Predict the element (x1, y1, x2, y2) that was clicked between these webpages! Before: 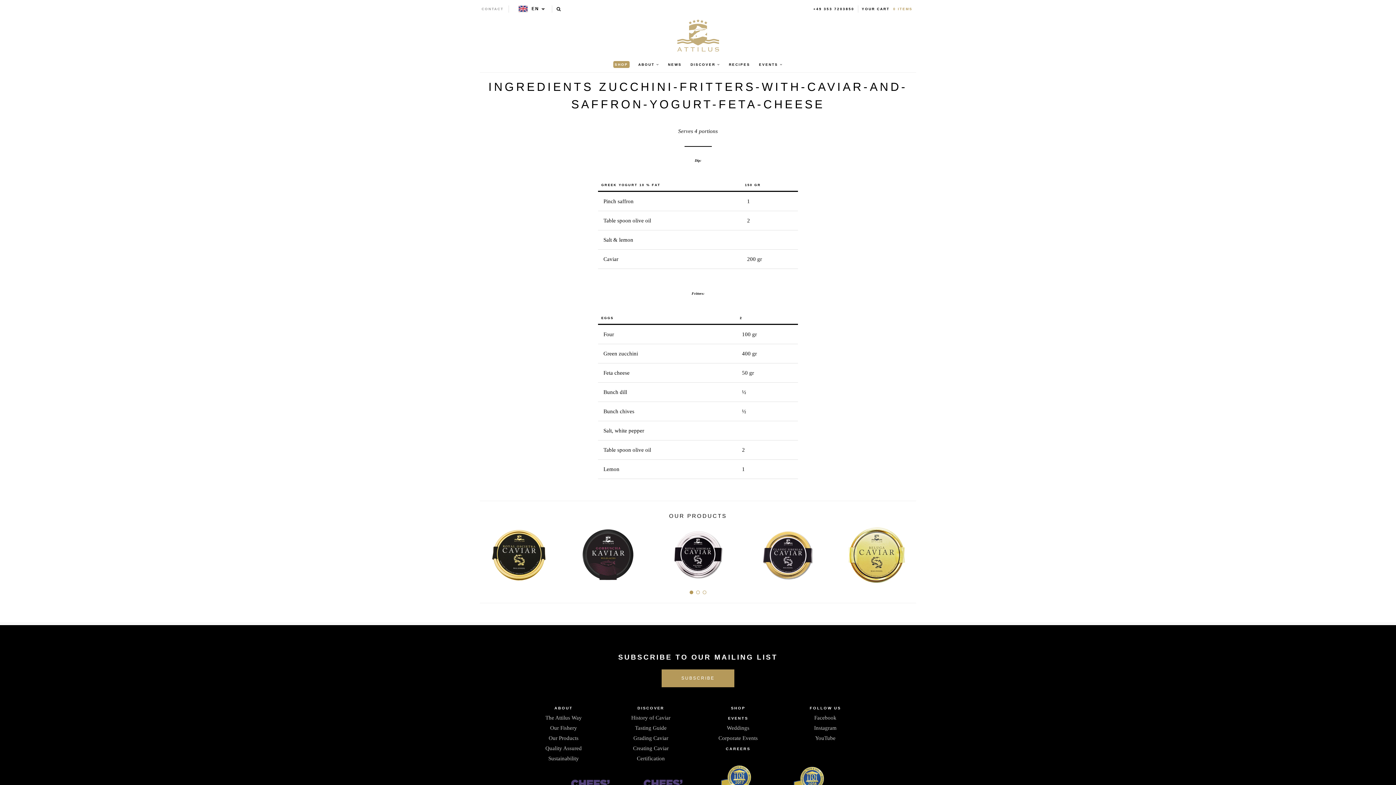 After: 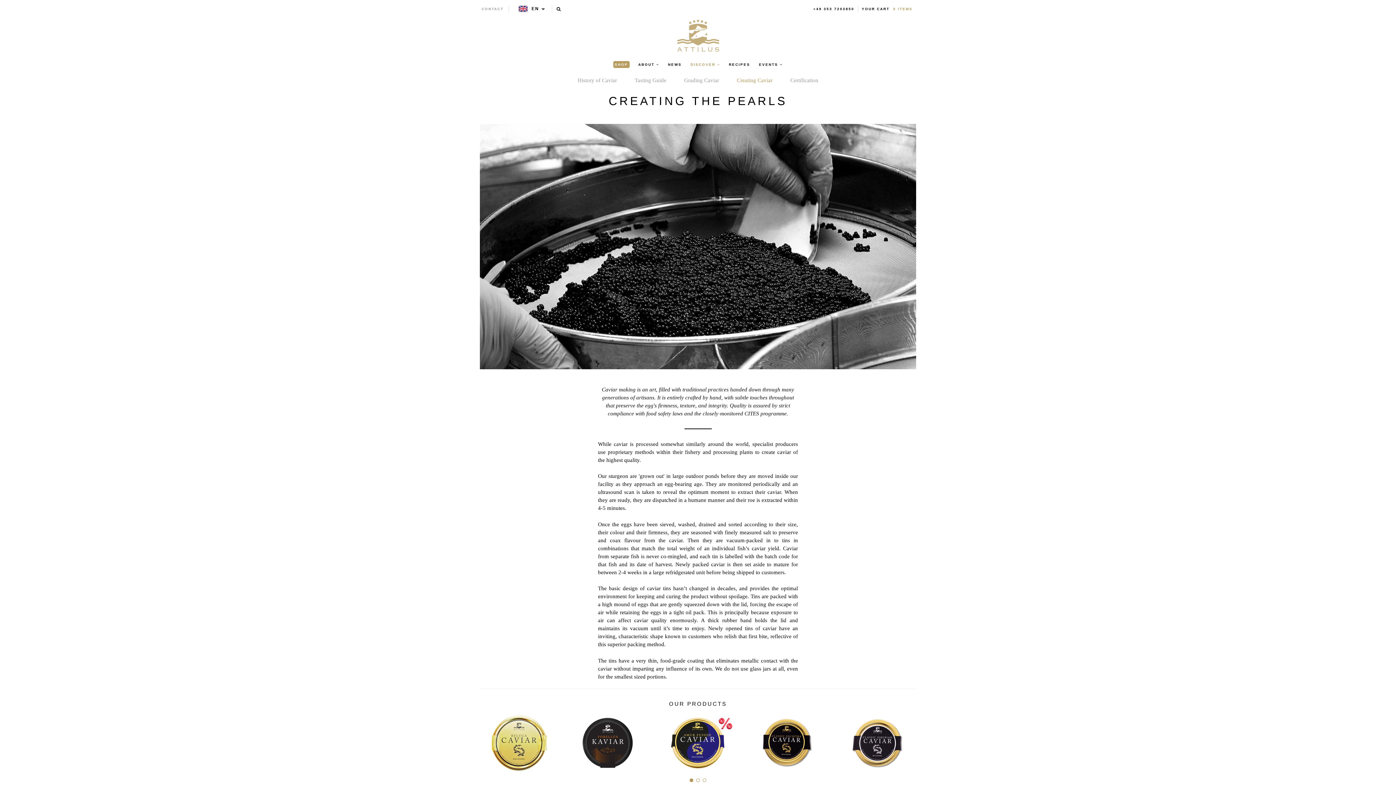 Action: bbox: (633, 745, 668, 751) label: Creating Caviar